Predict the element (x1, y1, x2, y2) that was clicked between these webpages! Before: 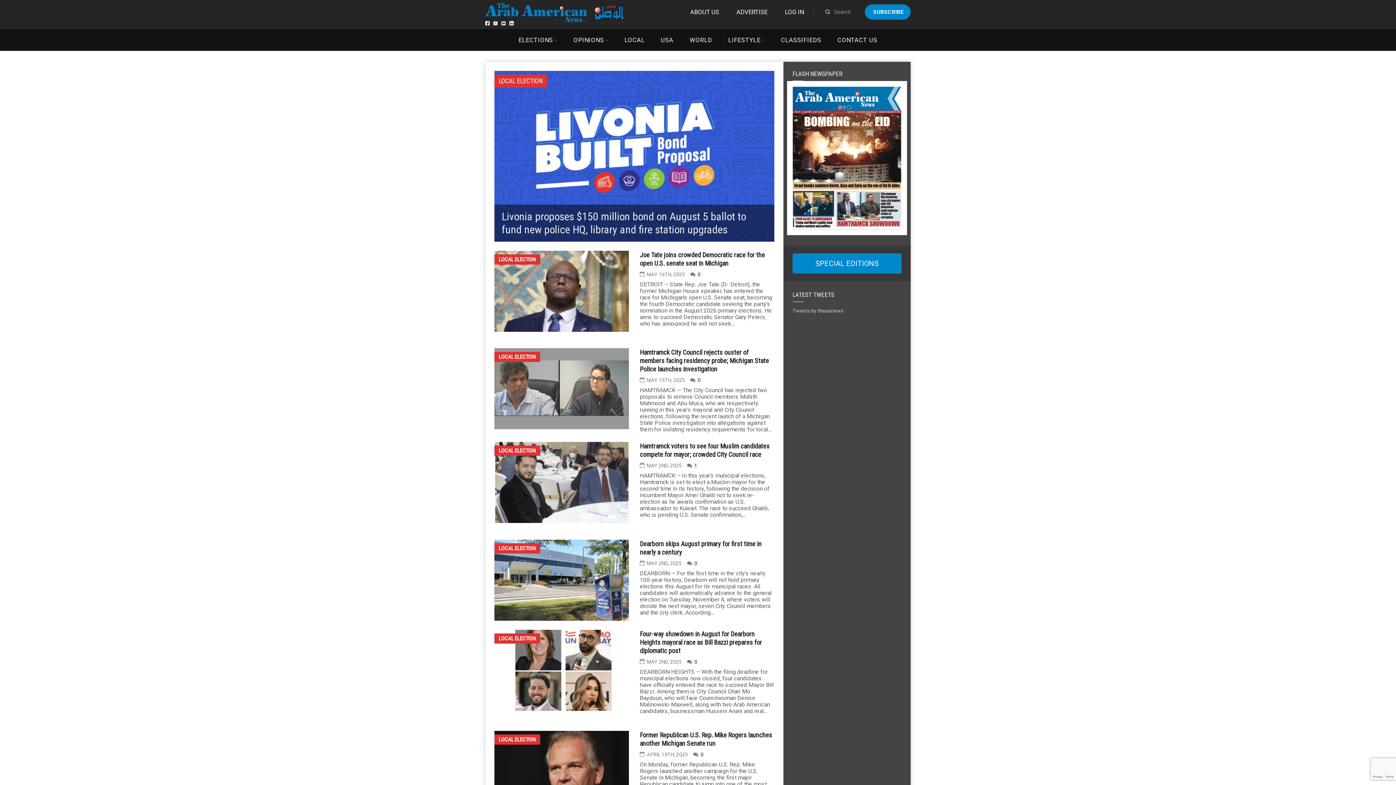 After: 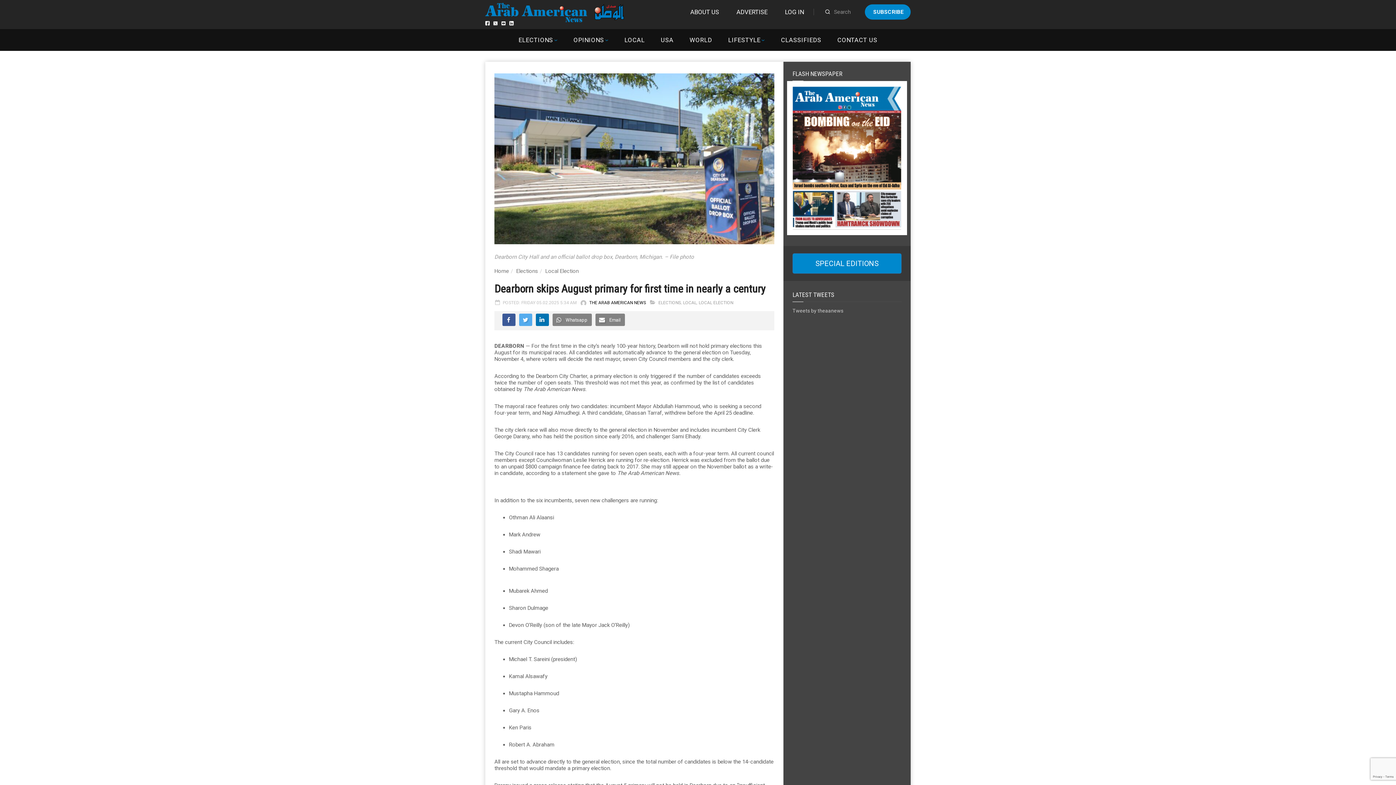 Action: bbox: (494, 540, 629, 621)